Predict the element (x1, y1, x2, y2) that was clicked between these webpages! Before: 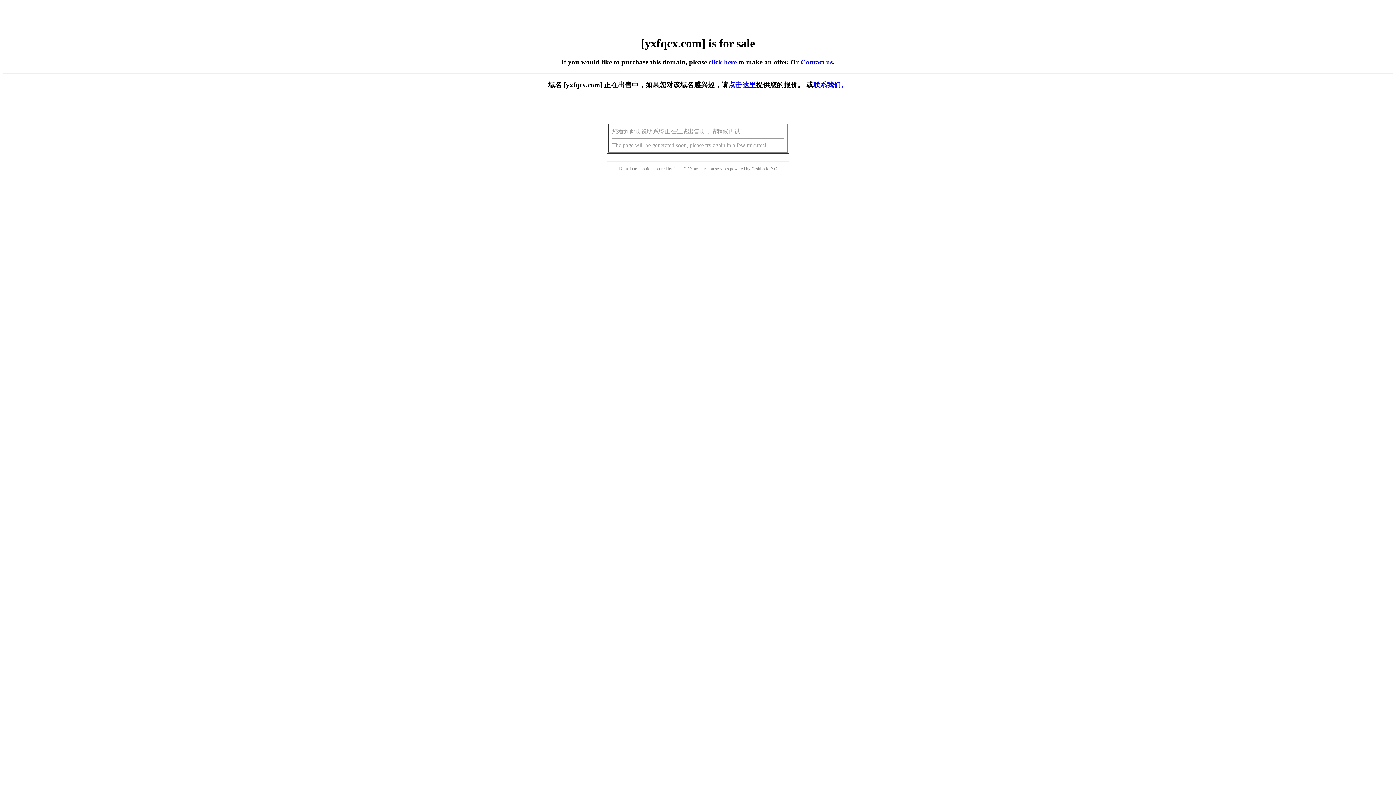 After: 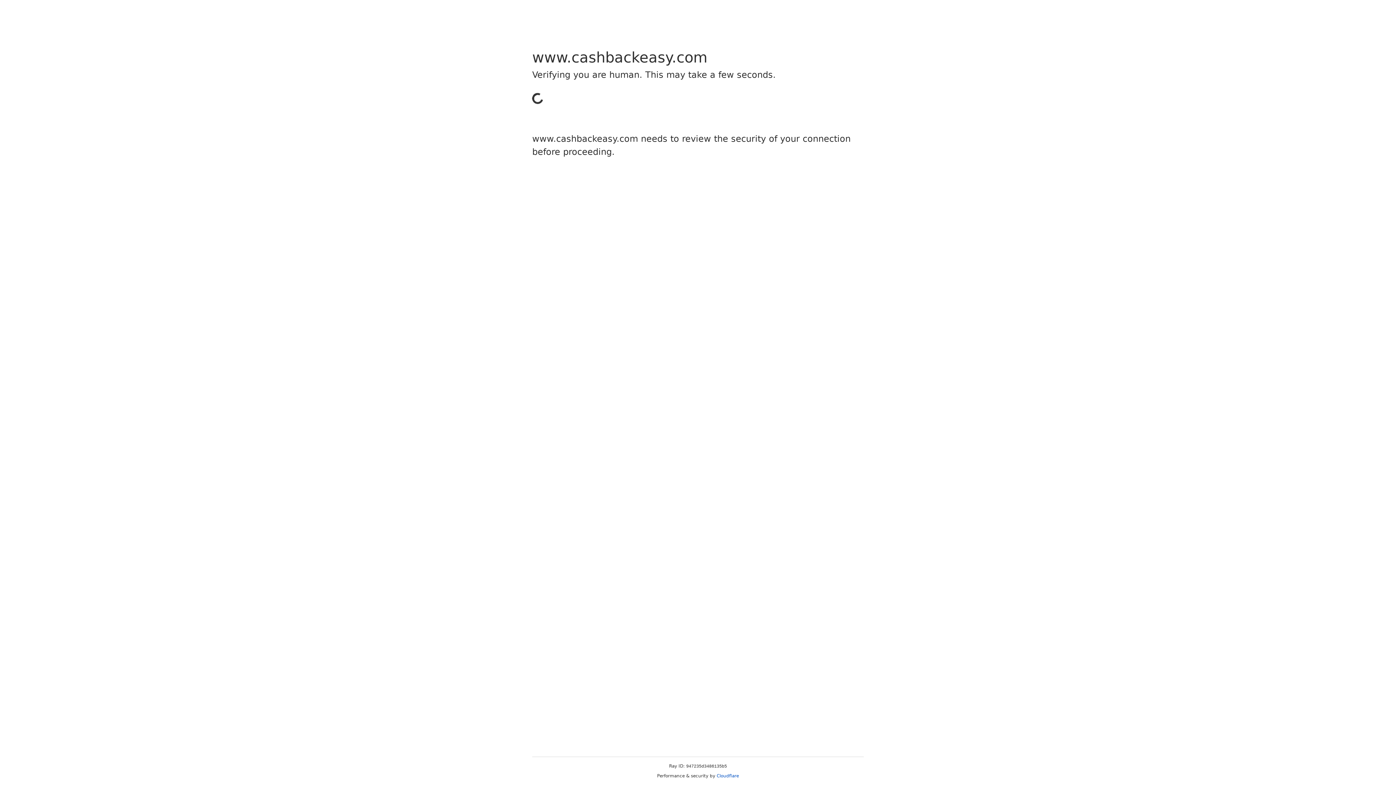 Action: bbox: (751, 166, 768, 171) label: Cashback